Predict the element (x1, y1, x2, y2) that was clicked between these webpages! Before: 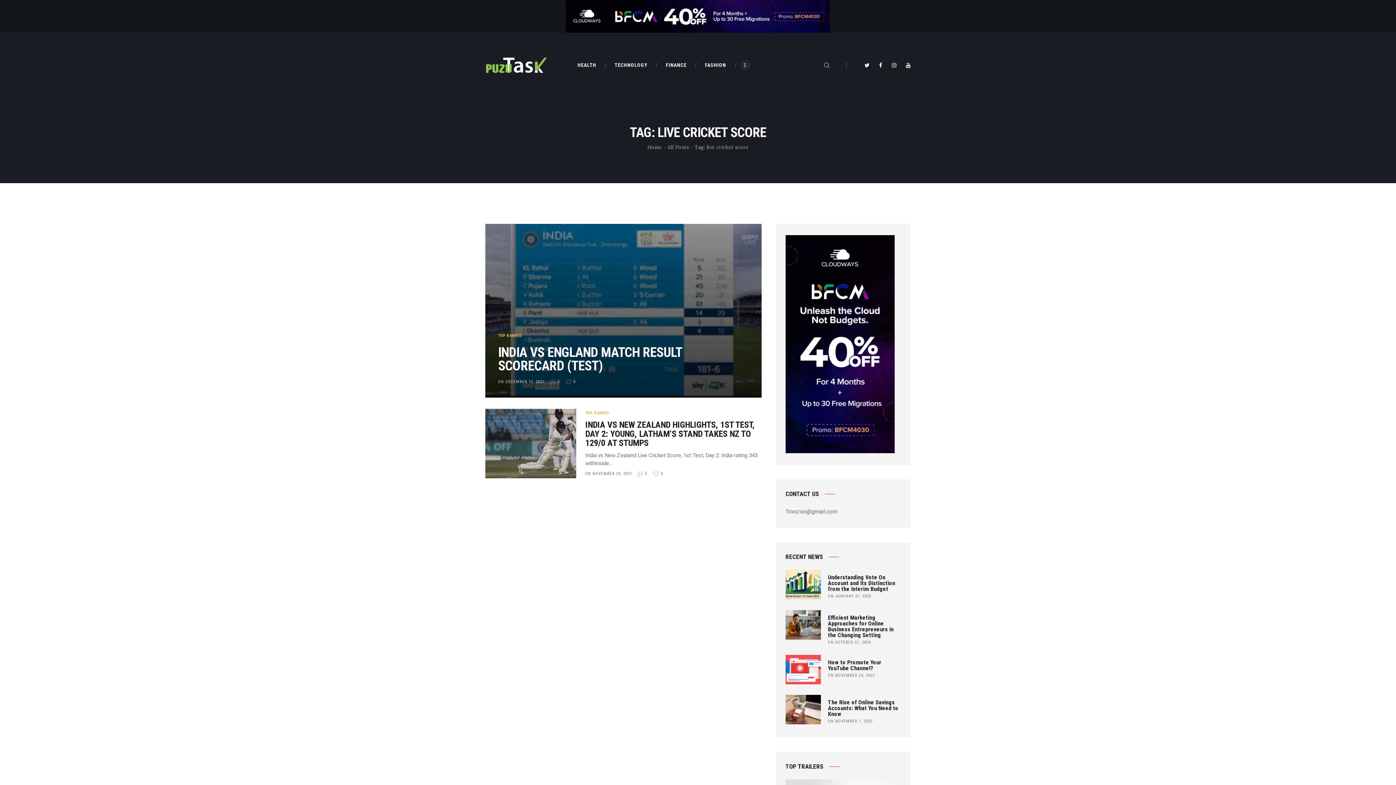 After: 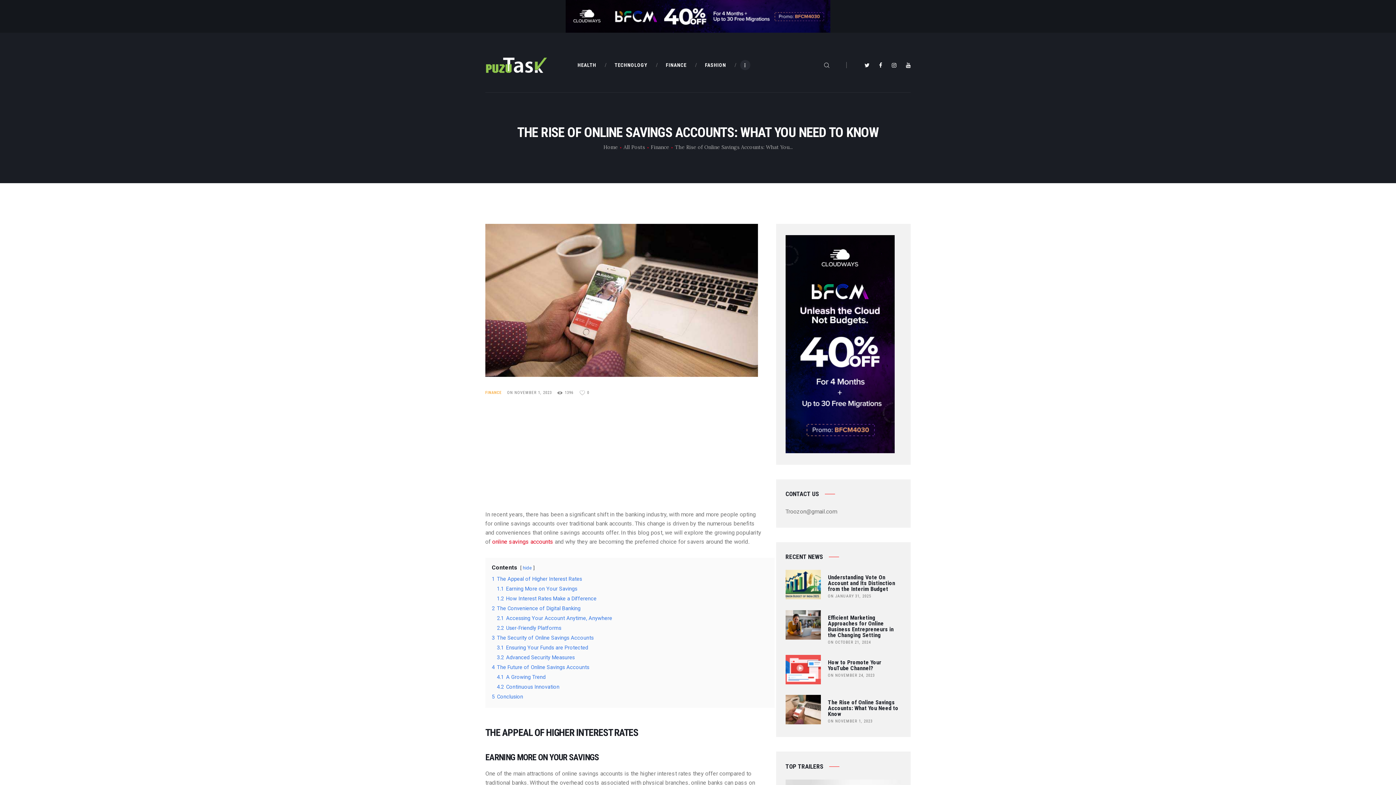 Action: bbox: (828, 719, 872, 724) label: ON NOVEMBER 1, 2023